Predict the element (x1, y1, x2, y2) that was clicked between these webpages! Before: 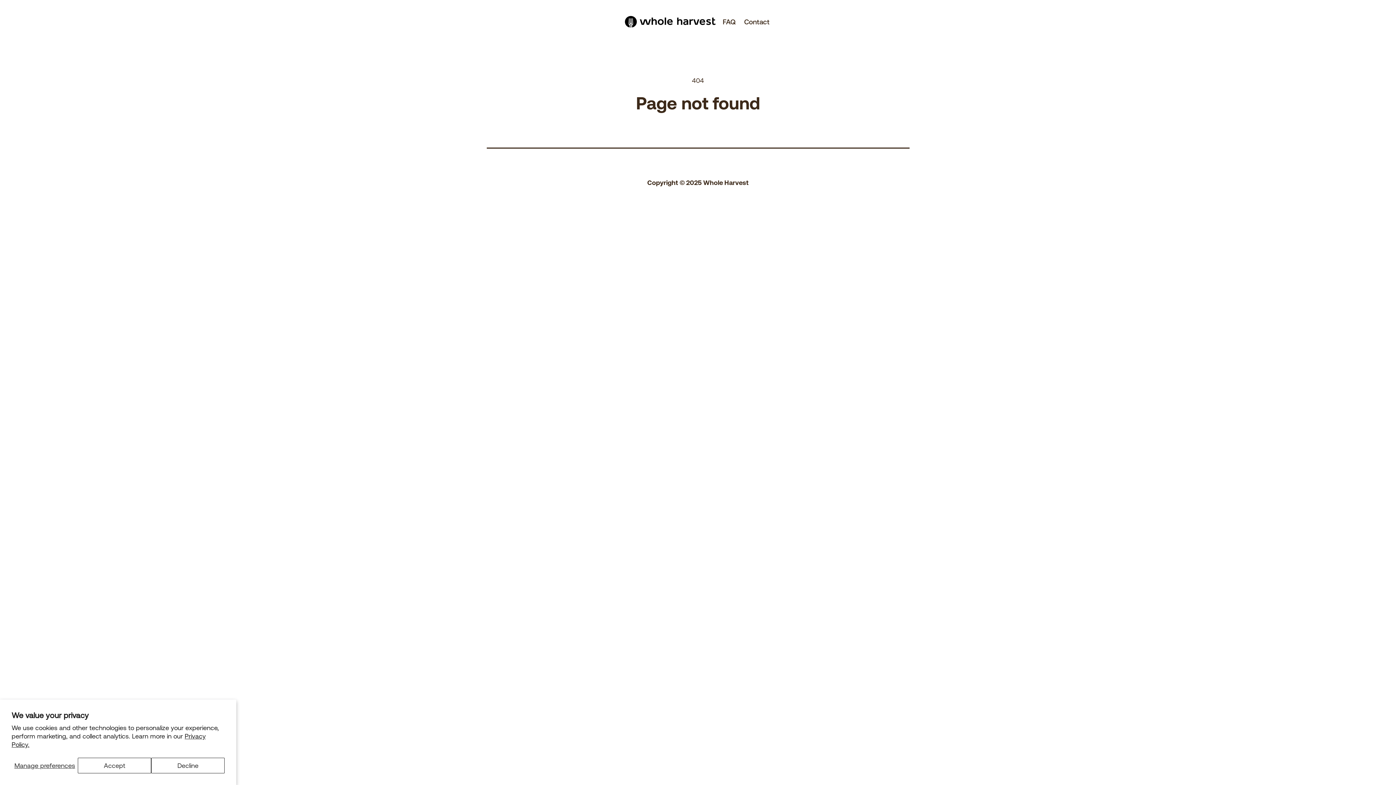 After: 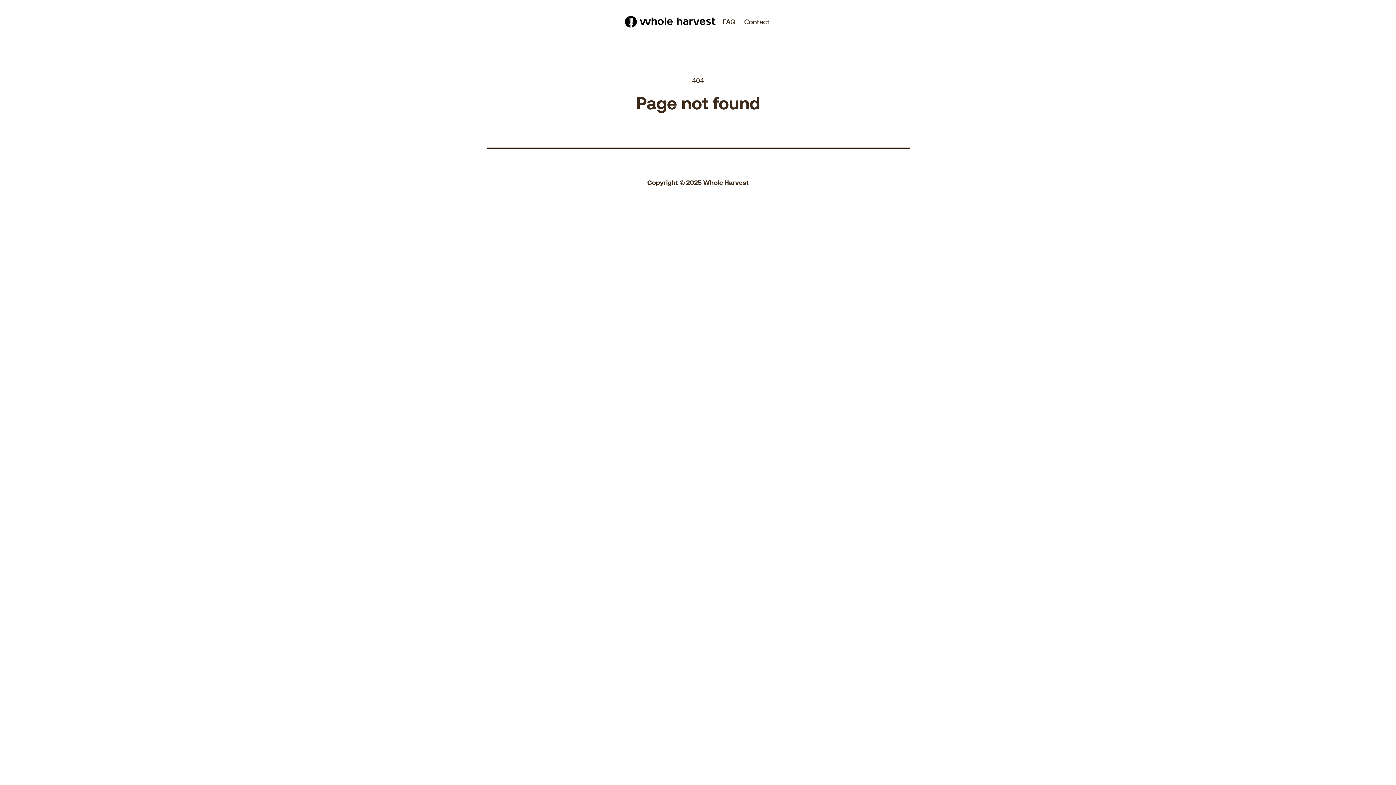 Action: bbox: (151, 758, 224, 773) label: Decline